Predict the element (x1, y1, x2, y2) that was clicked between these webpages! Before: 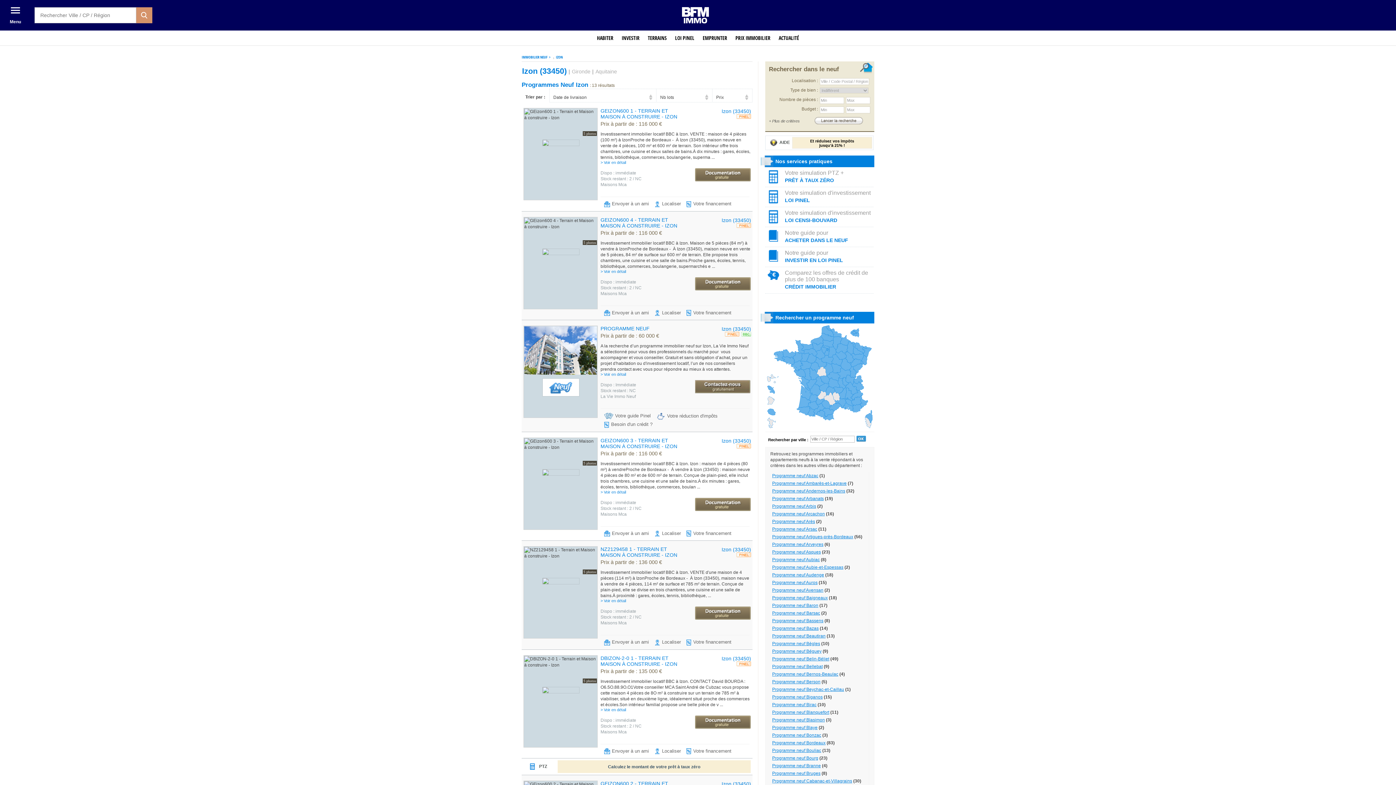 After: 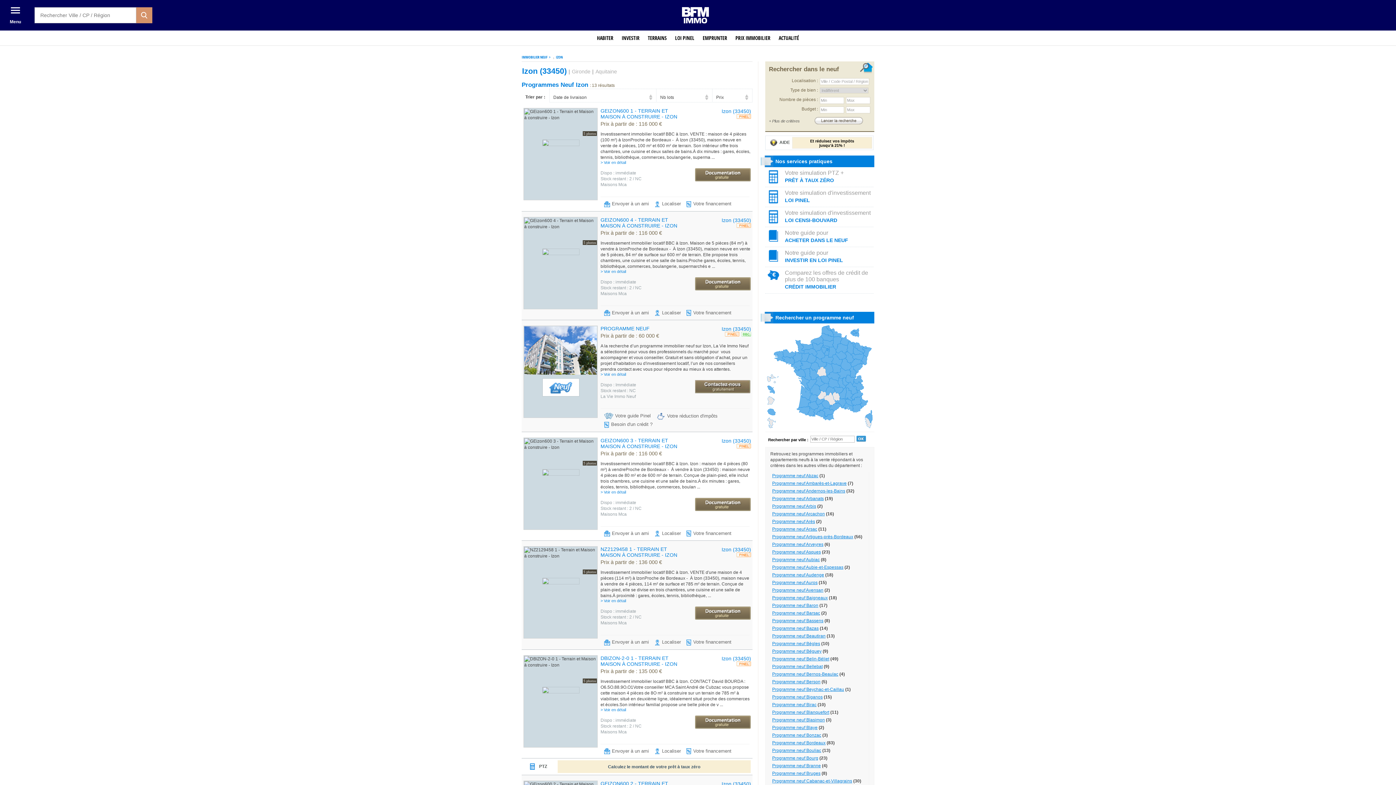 Action: label: Prix bbox: (716, 94, 748, 100)